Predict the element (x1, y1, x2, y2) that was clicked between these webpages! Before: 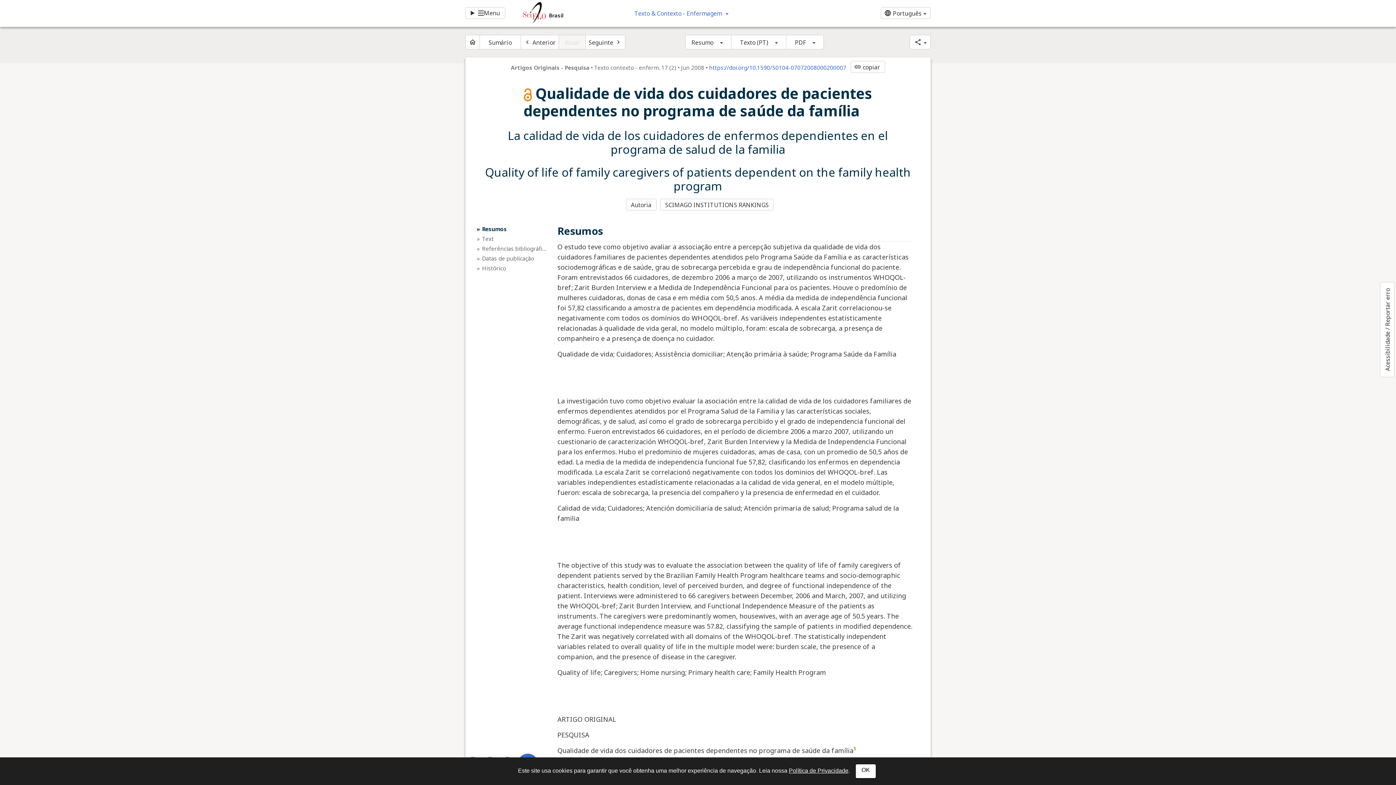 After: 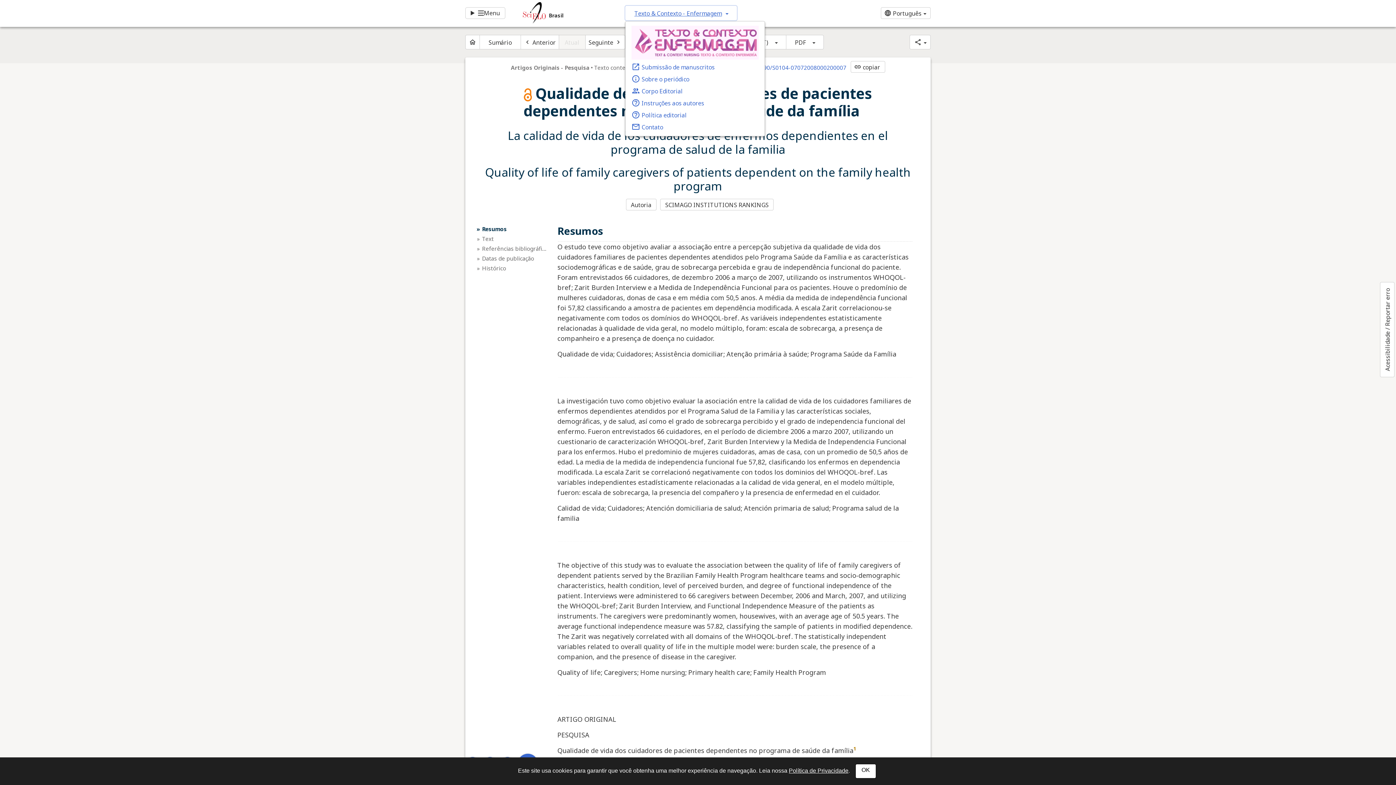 Action: bbox: (625, 5, 737, 20) label: Texto & Contexto - Enfermagem